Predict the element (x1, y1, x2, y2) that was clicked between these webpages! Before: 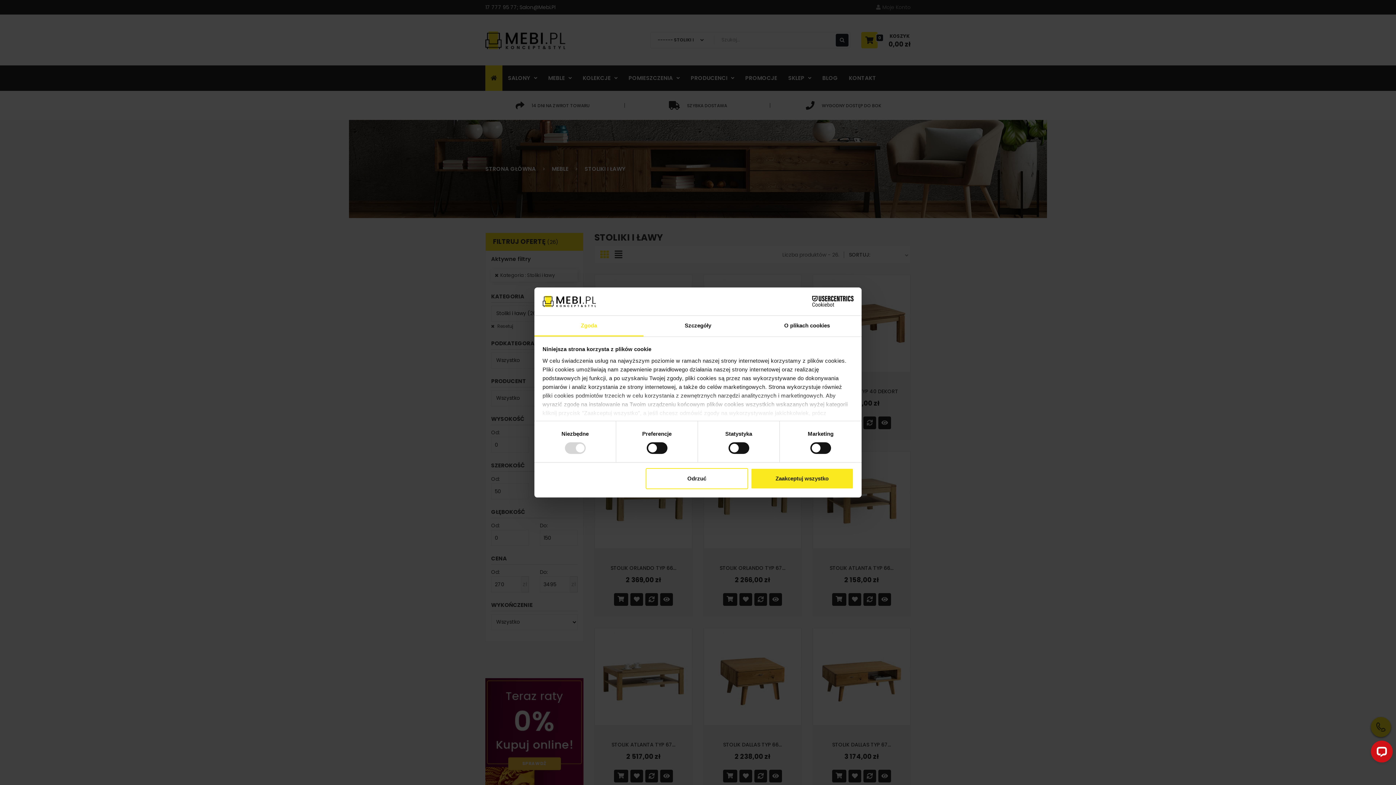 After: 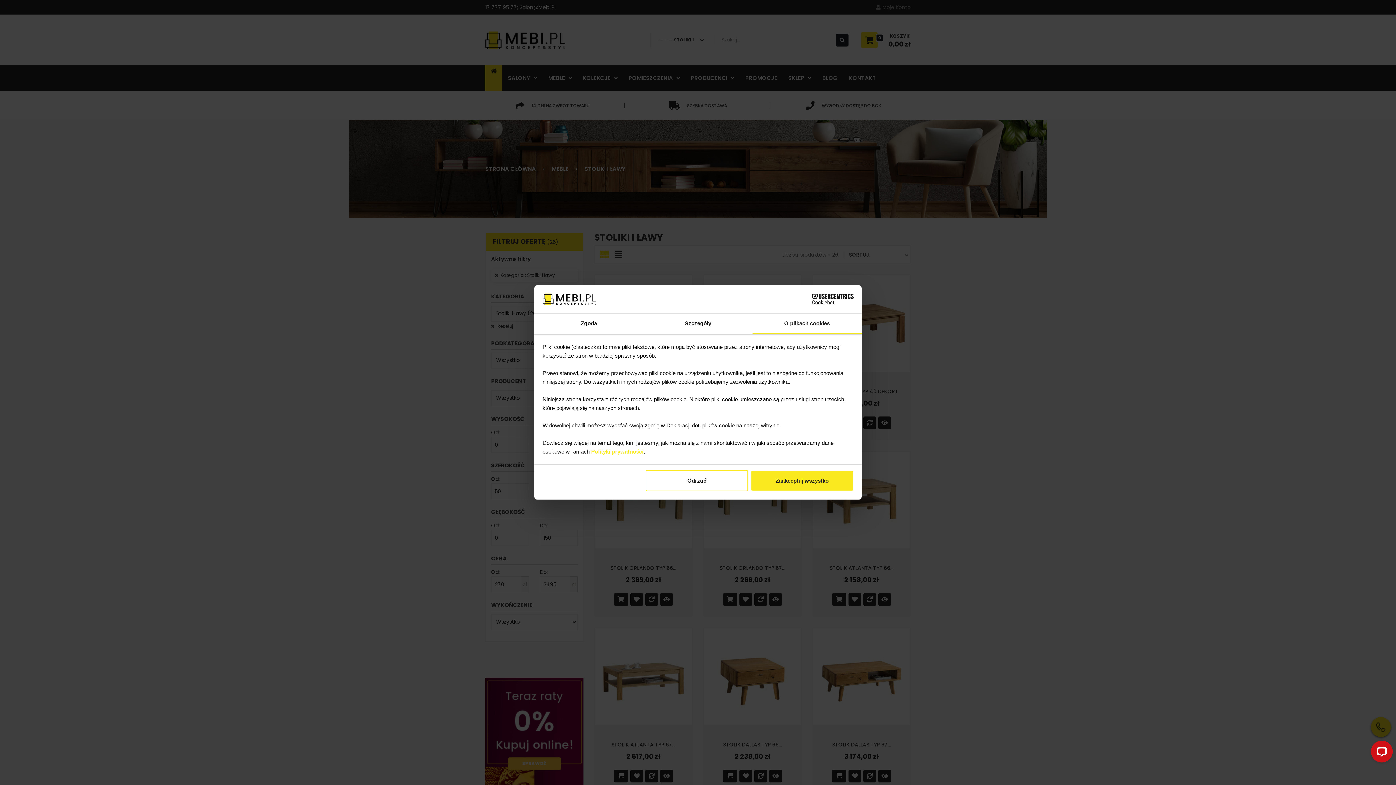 Action: bbox: (752, 315, 861, 336) label: O plikach cookies